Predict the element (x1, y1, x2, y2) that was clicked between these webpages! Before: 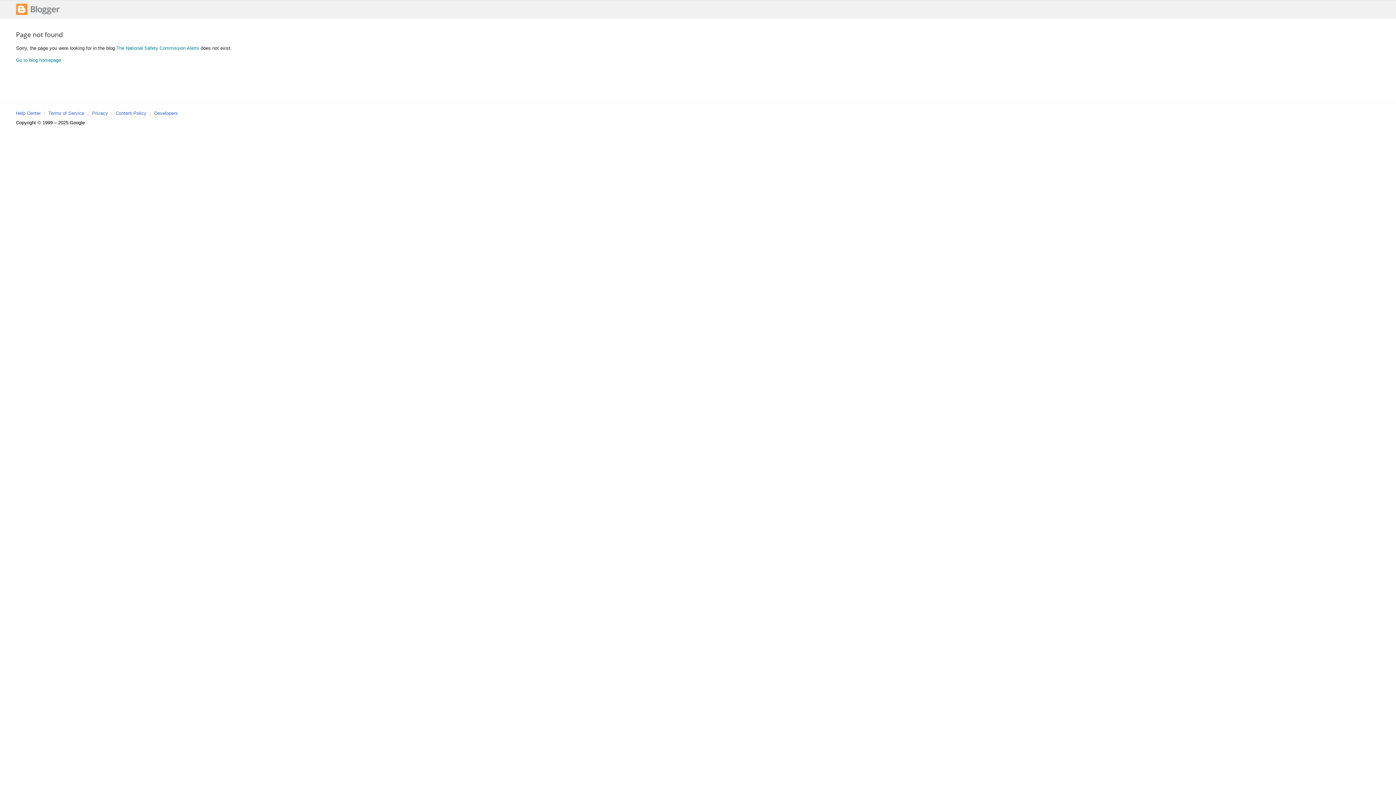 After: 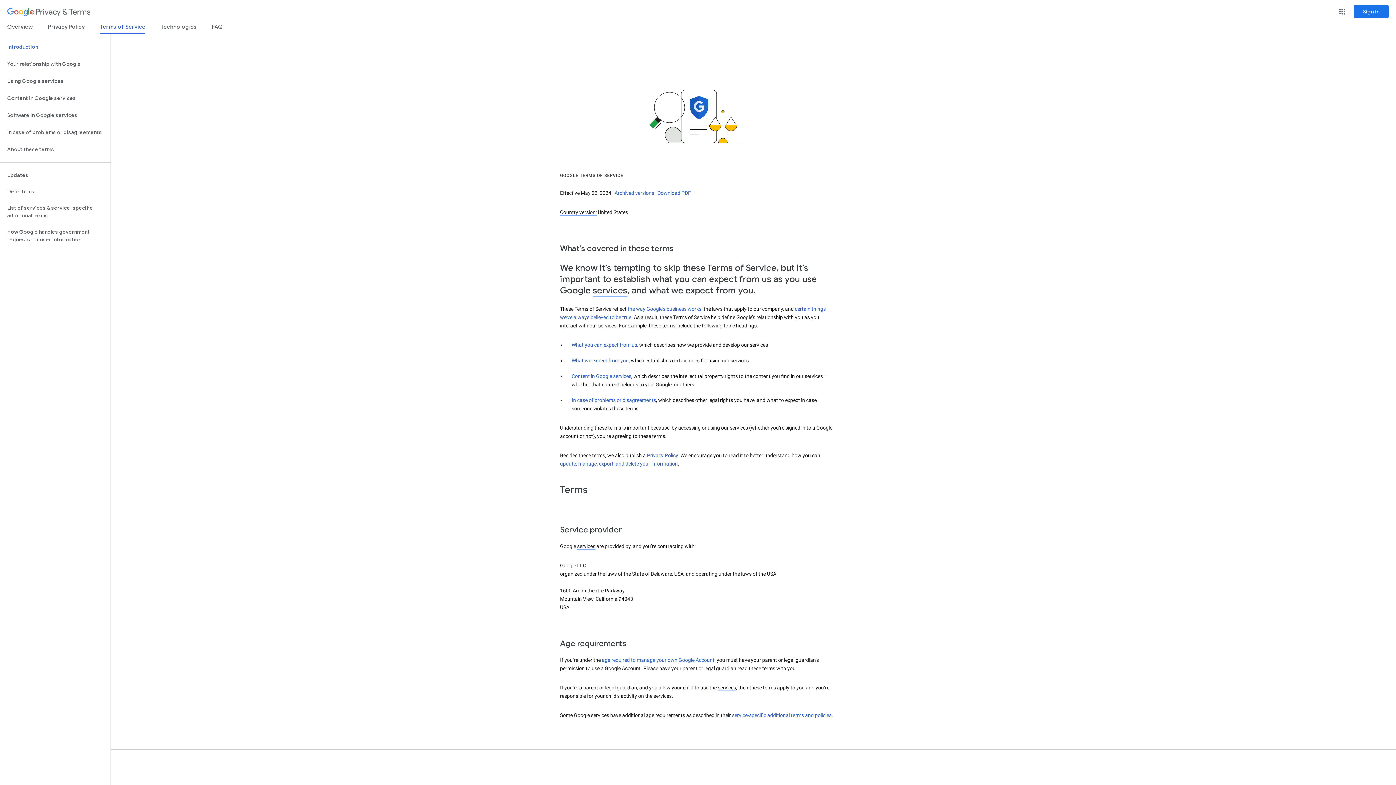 Action: bbox: (48, 110, 84, 116) label: Terms of Service